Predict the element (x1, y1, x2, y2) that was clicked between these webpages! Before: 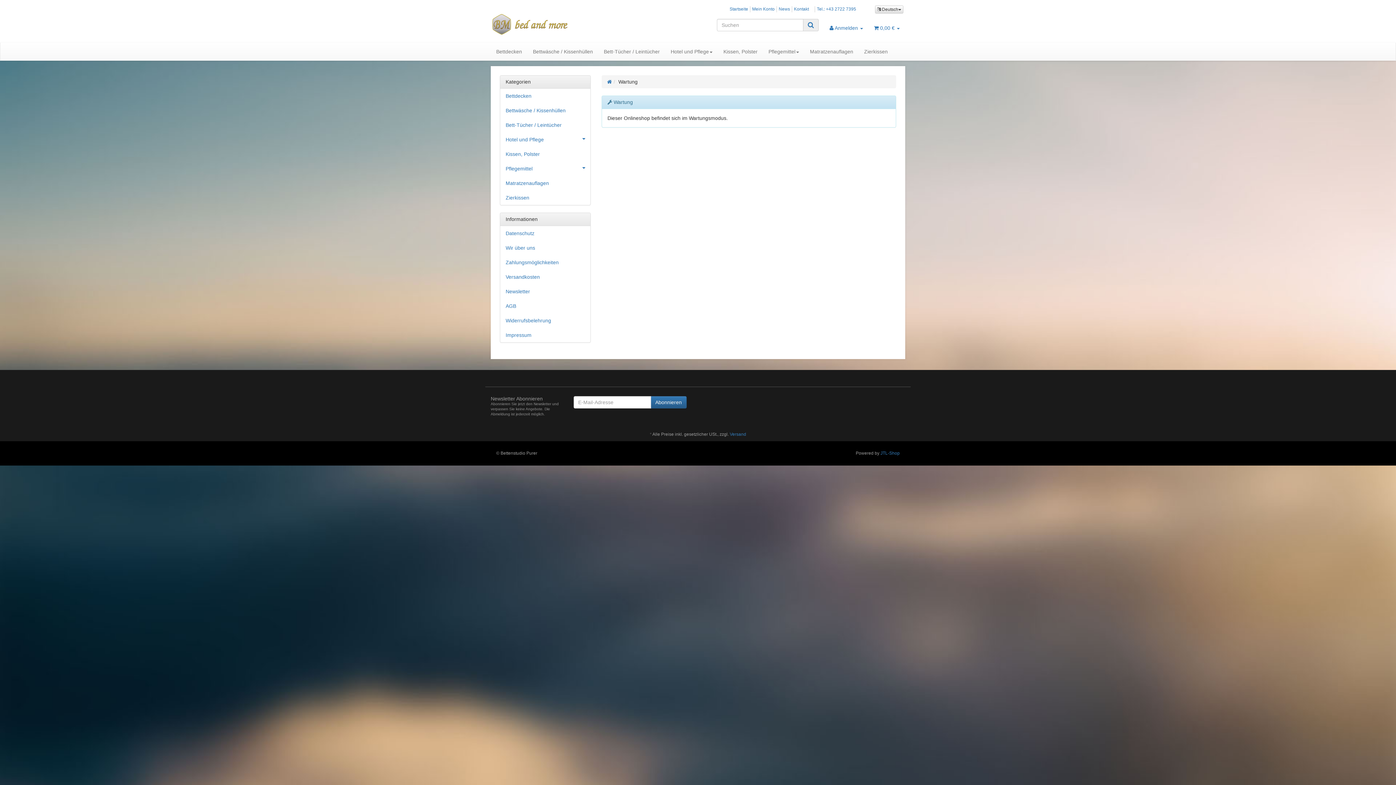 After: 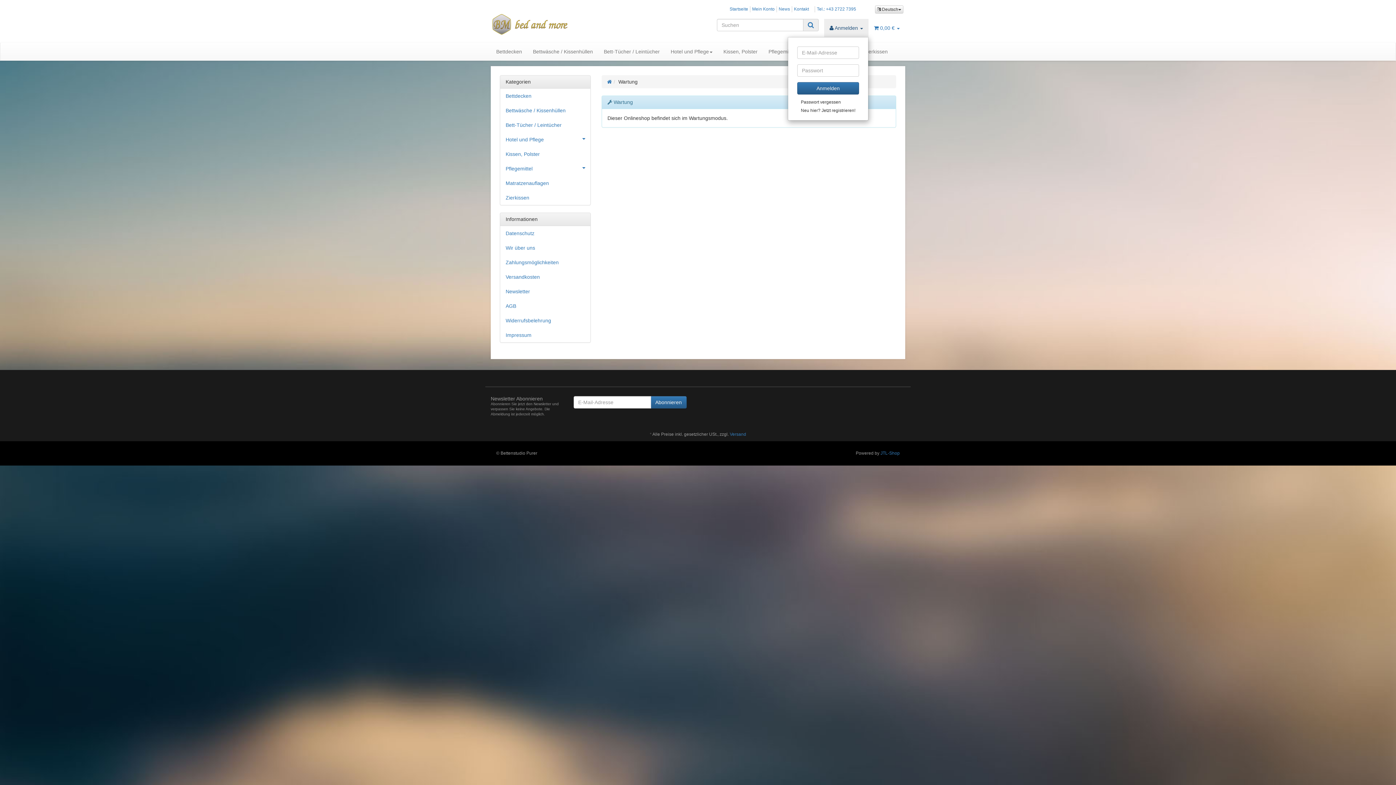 Action: label:  Anmelden  bbox: (824, 19, 868, 37)